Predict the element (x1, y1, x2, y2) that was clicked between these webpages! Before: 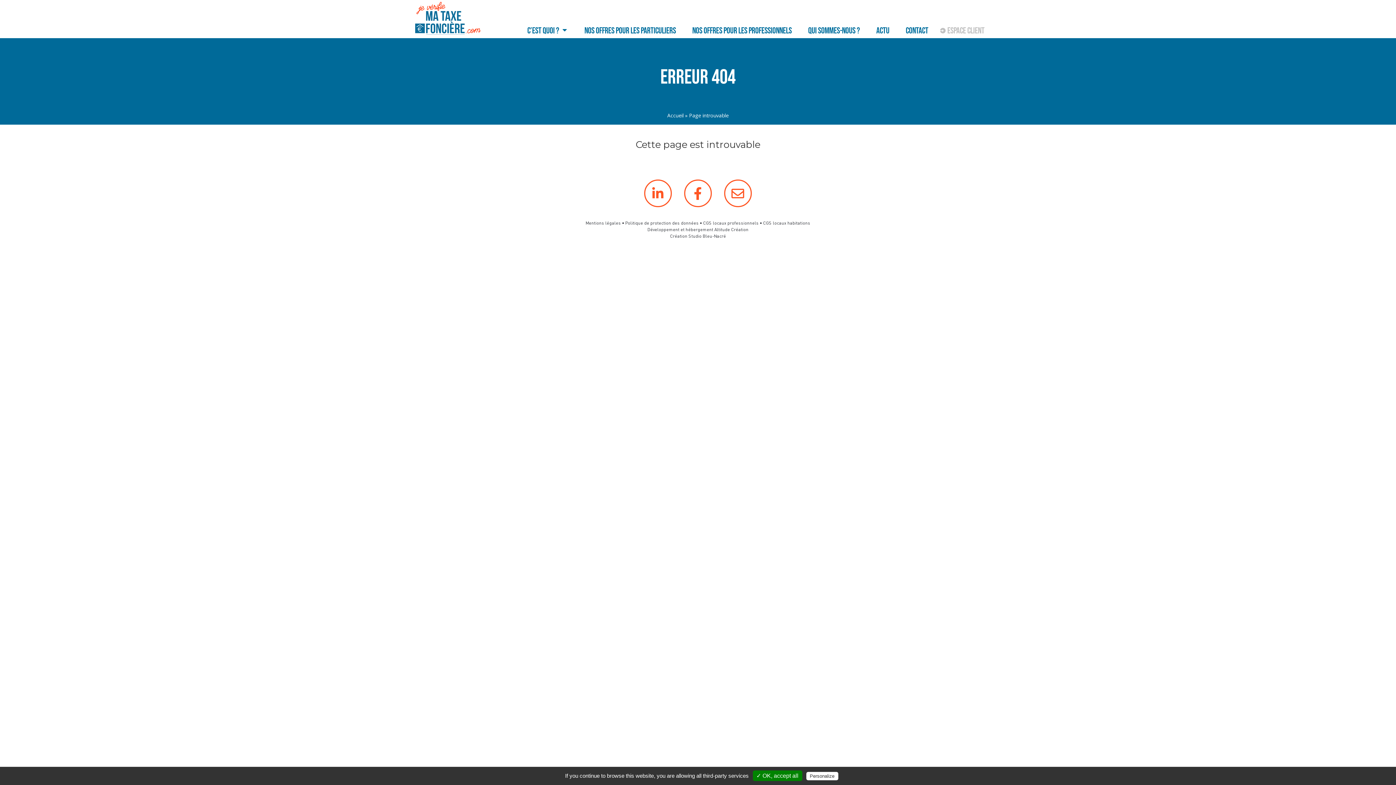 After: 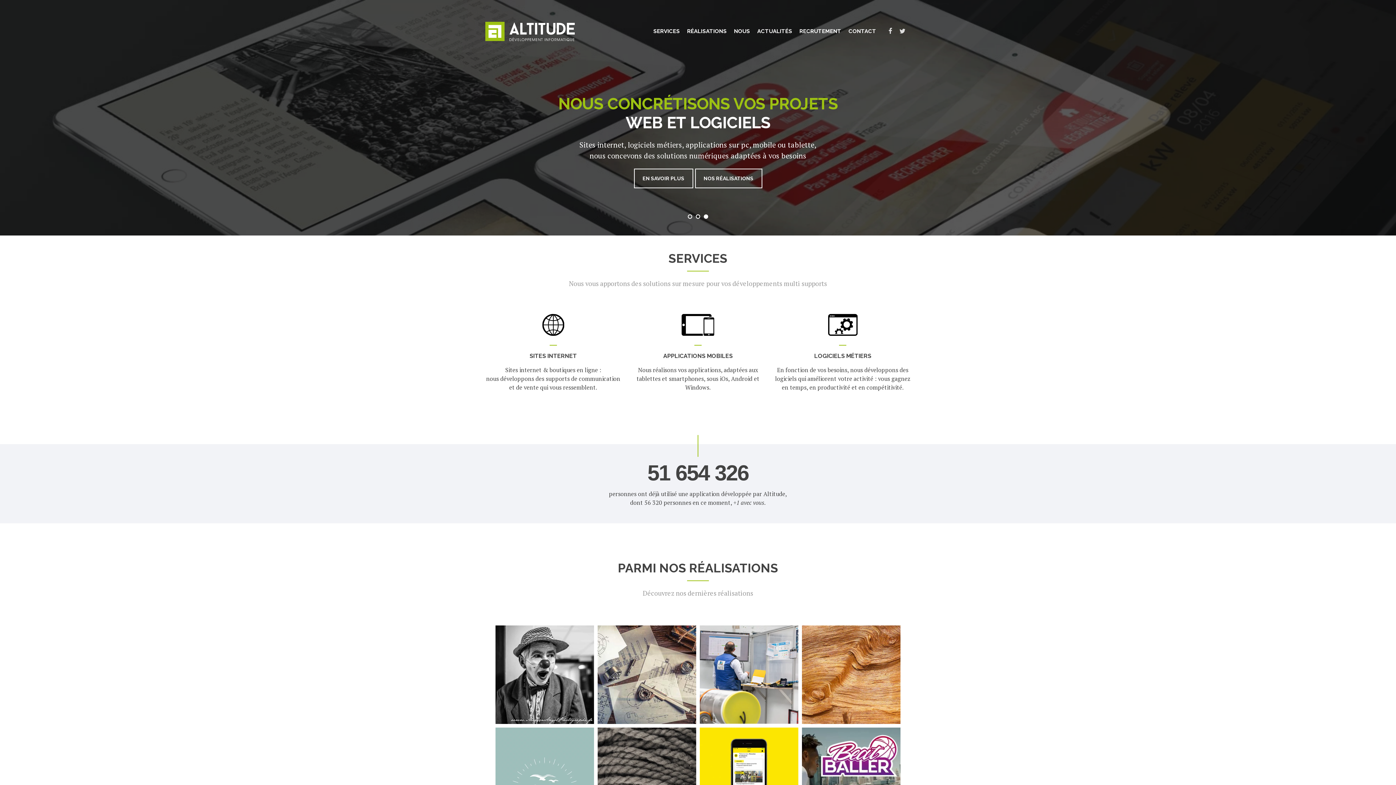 Action: bbox: (714, 226, 748, 232) label: Altitude Création